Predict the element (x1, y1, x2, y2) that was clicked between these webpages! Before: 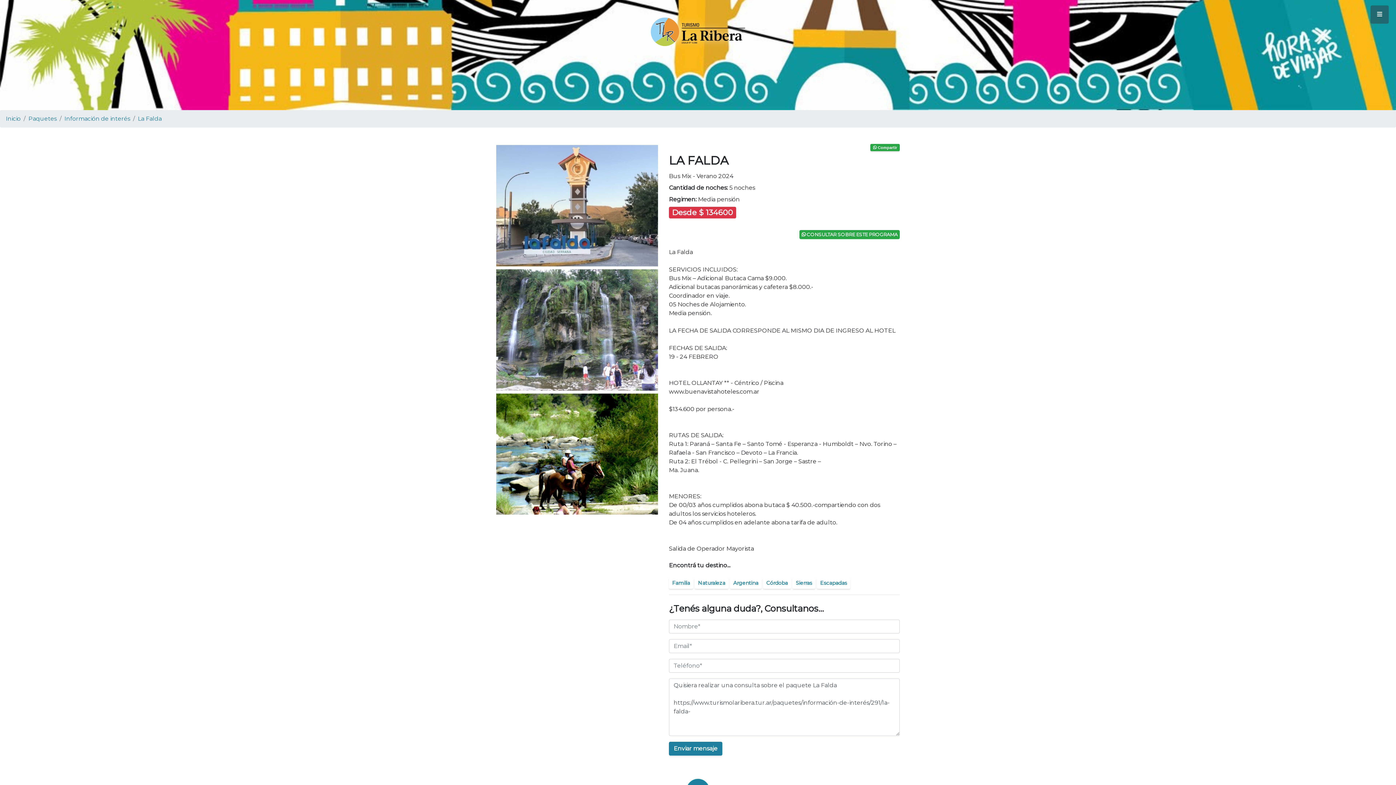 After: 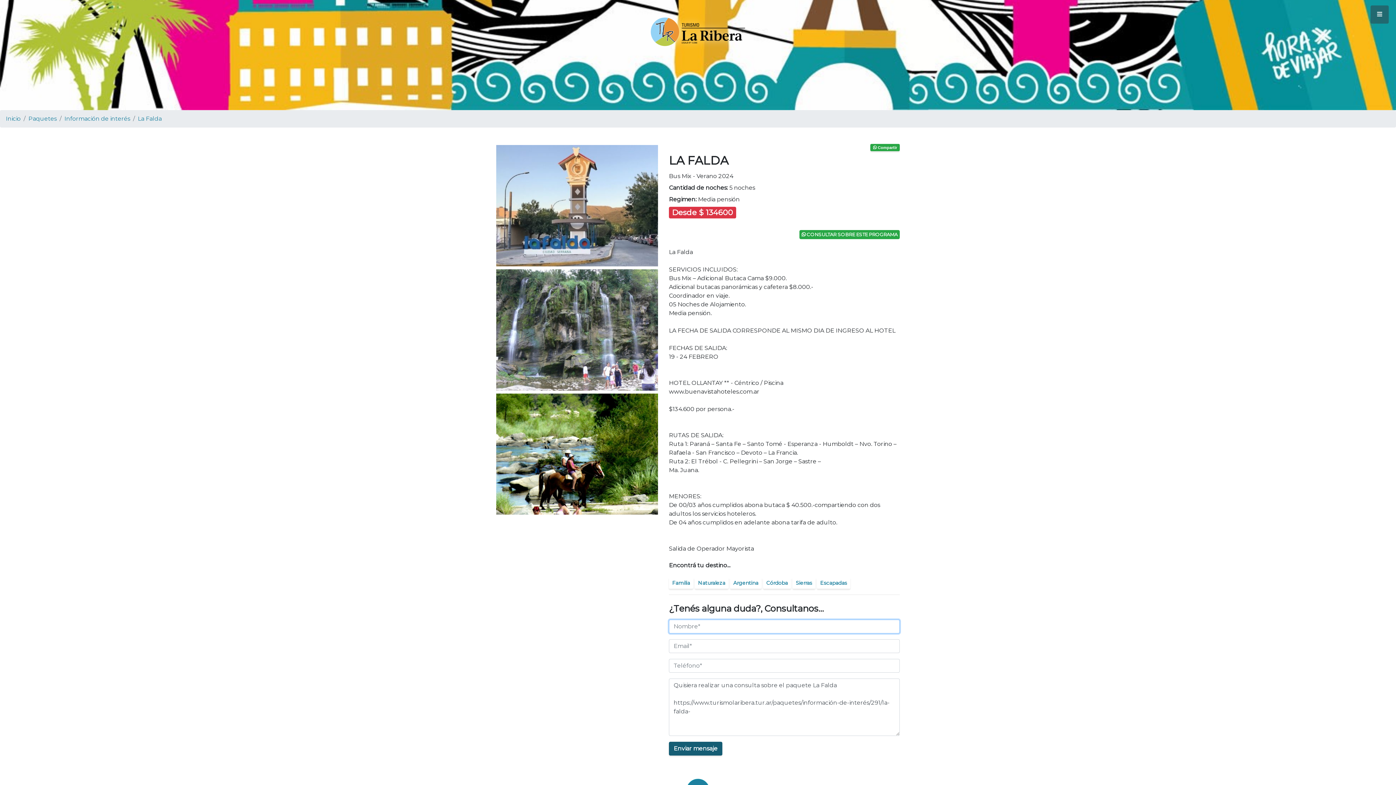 Action: label: Enviar mensaje bbox: (669, 742, 722, 755)